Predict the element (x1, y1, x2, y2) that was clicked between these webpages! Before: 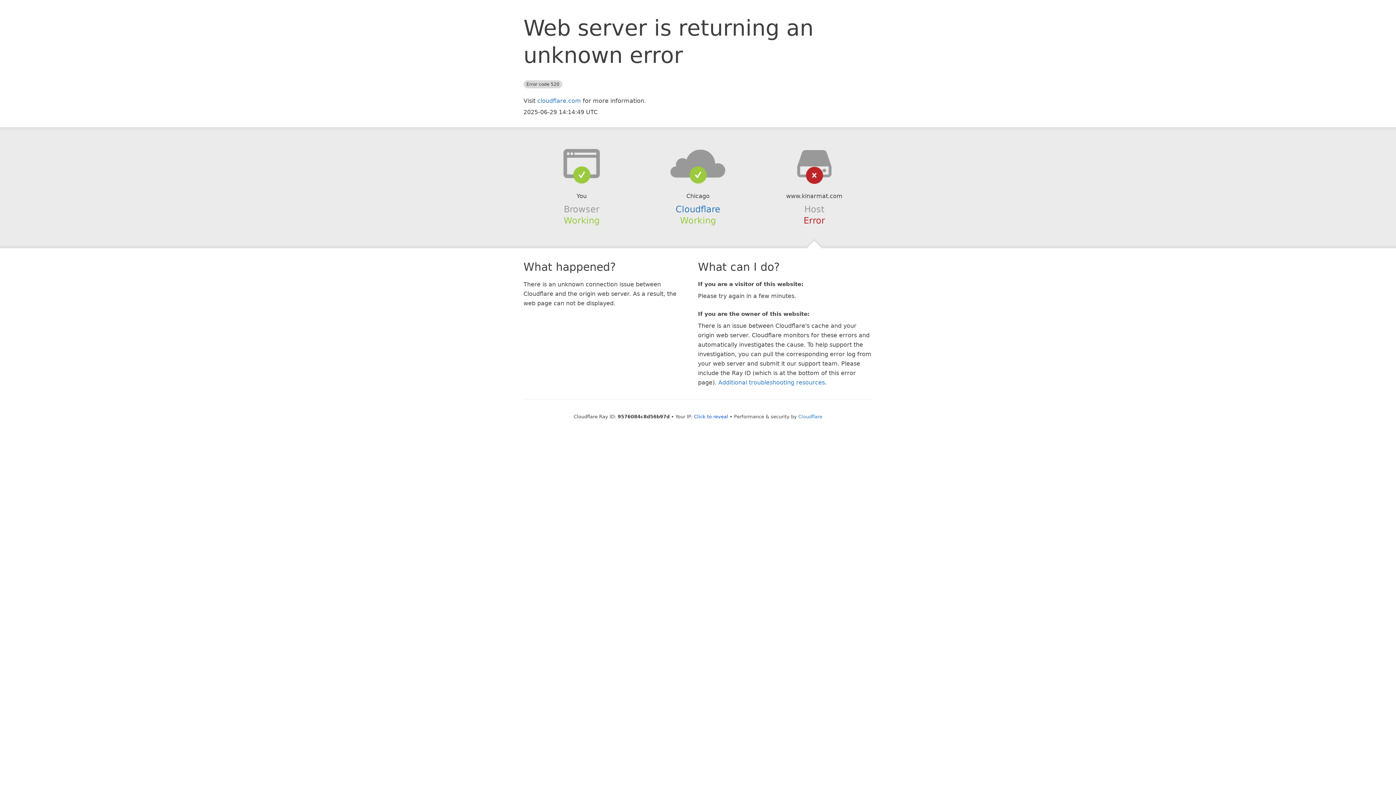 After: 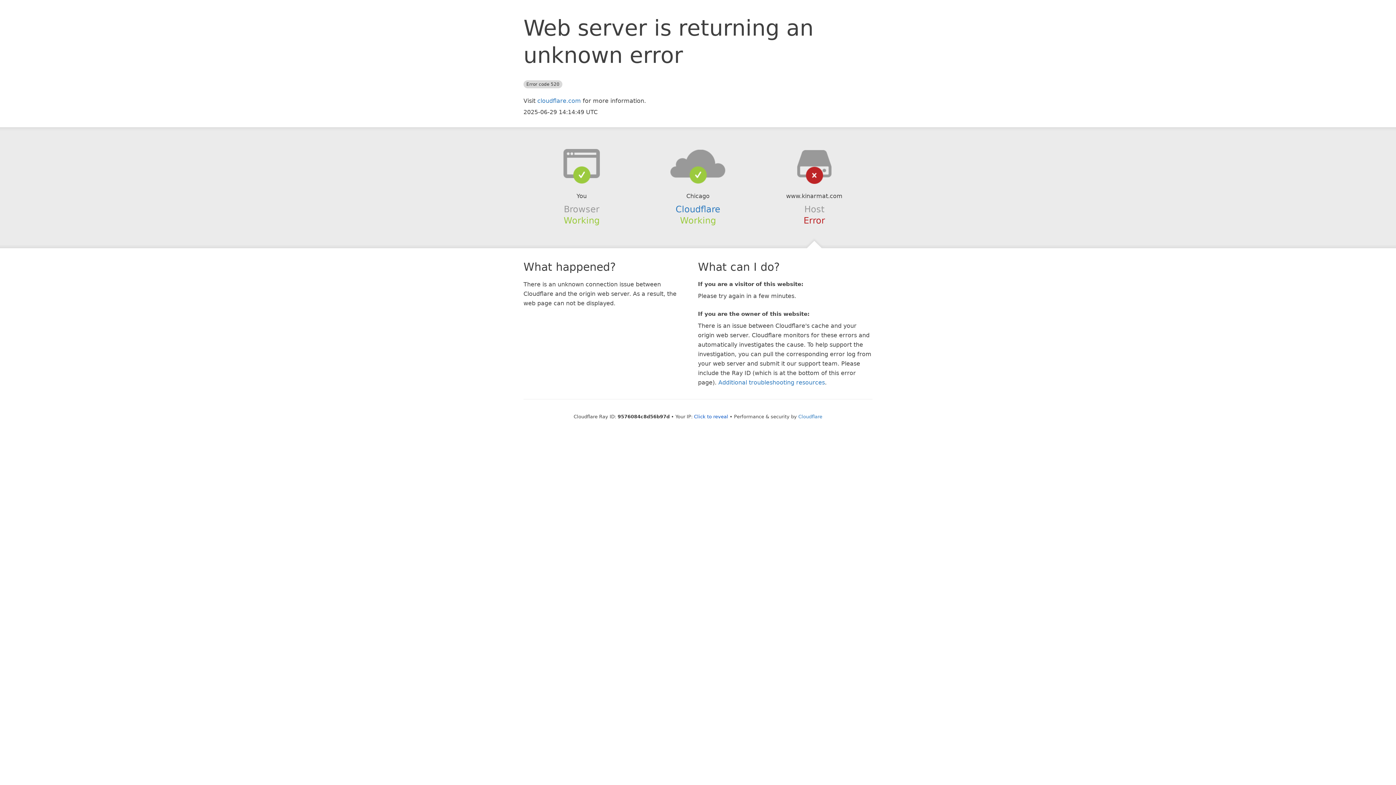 Action: bbox: (639, 148, 756, 178)